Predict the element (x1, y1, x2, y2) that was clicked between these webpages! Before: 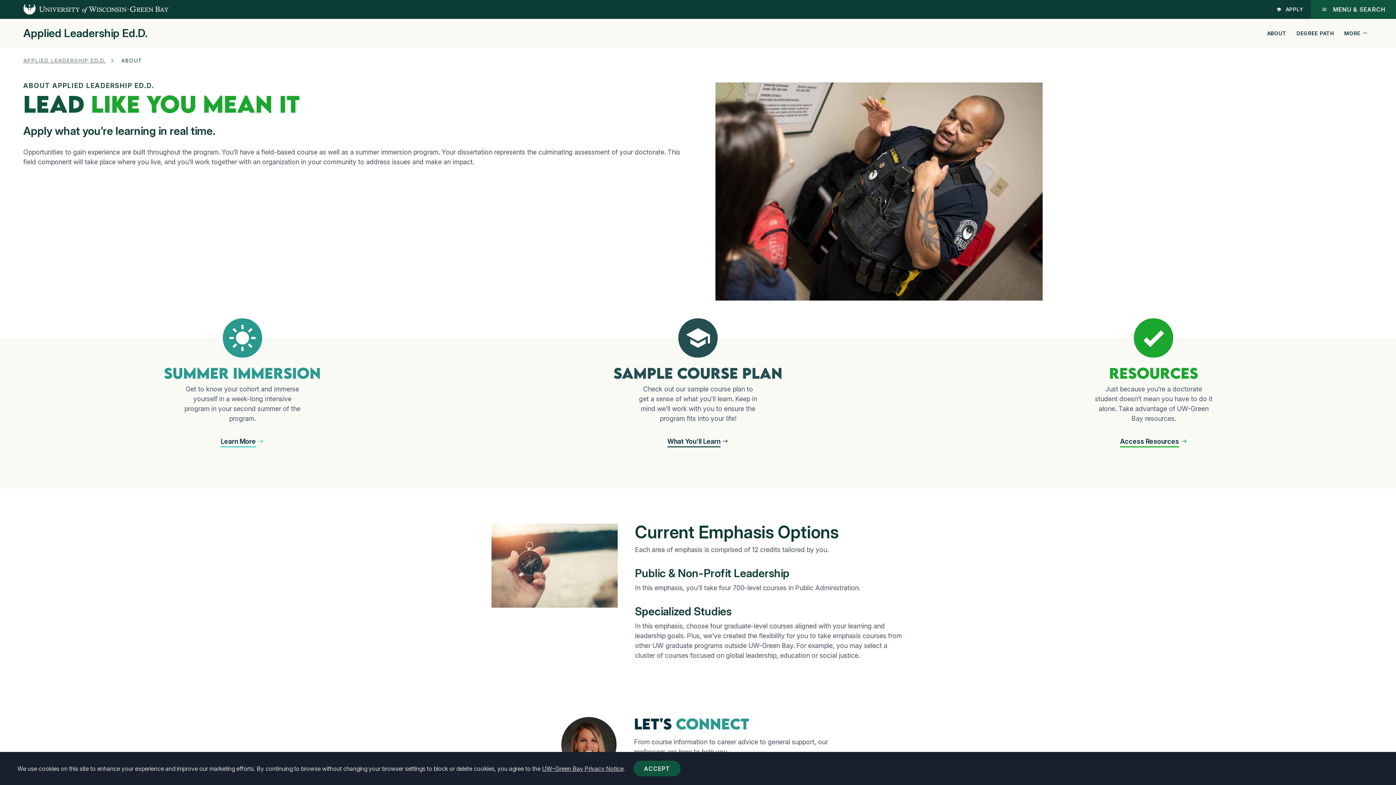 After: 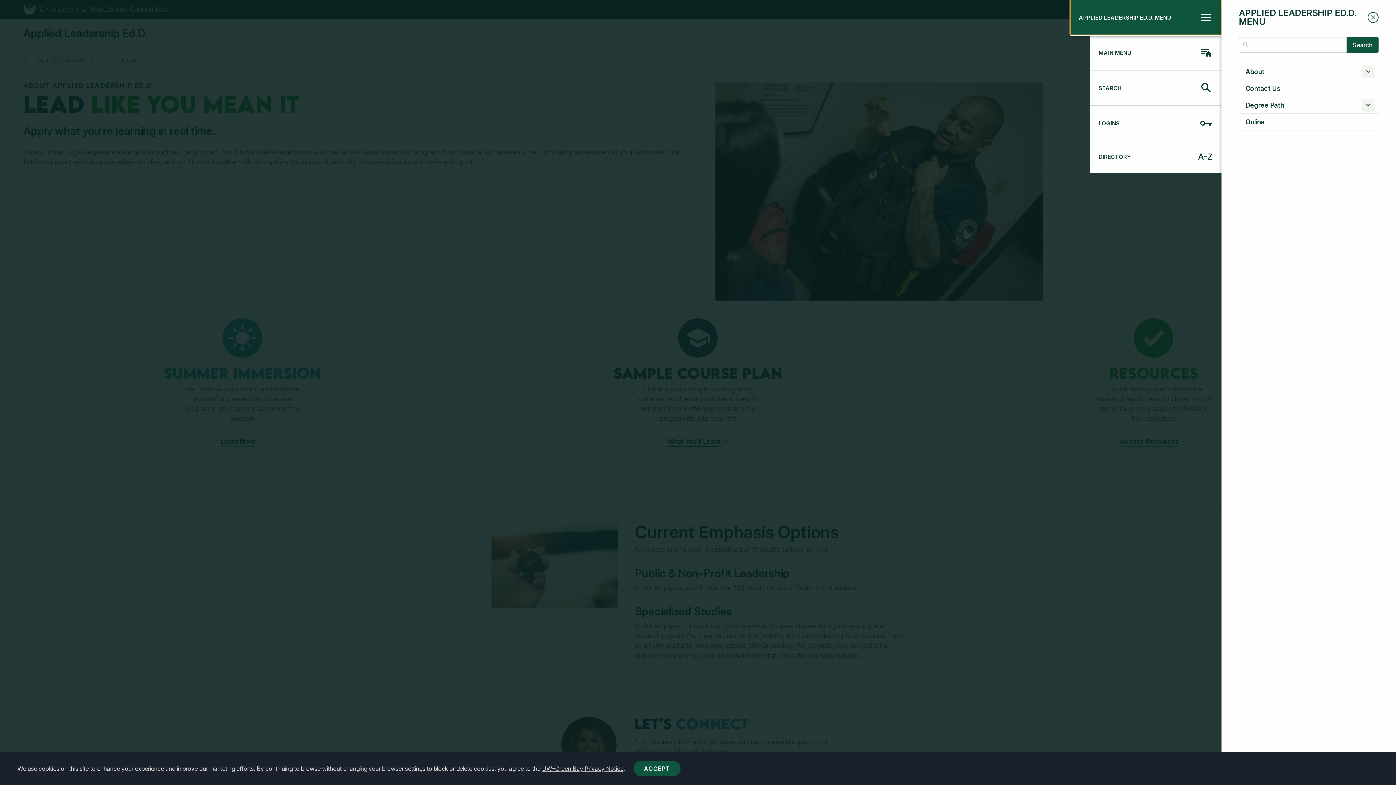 Action: label: MENU
 & SEARCH bbox: (1311, 0, 1396, 19)